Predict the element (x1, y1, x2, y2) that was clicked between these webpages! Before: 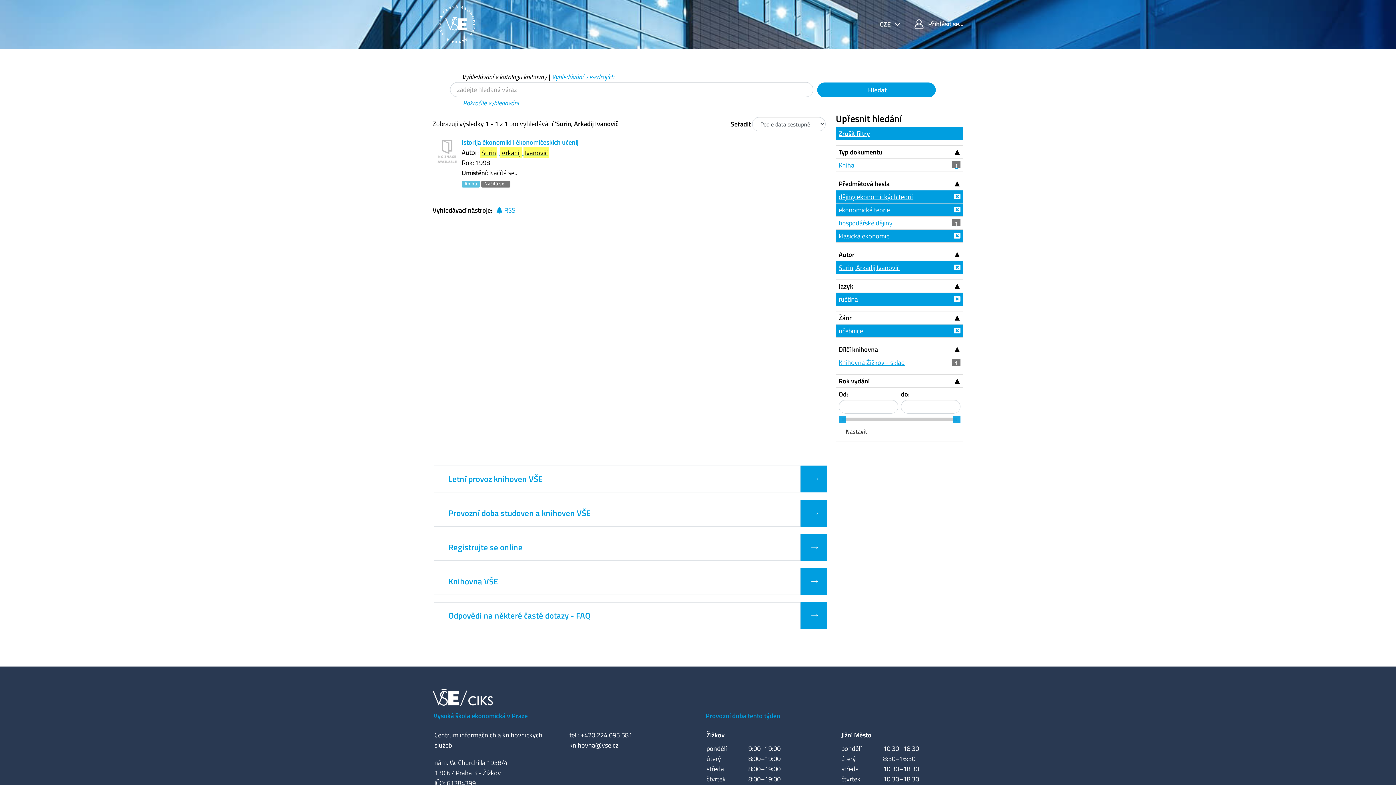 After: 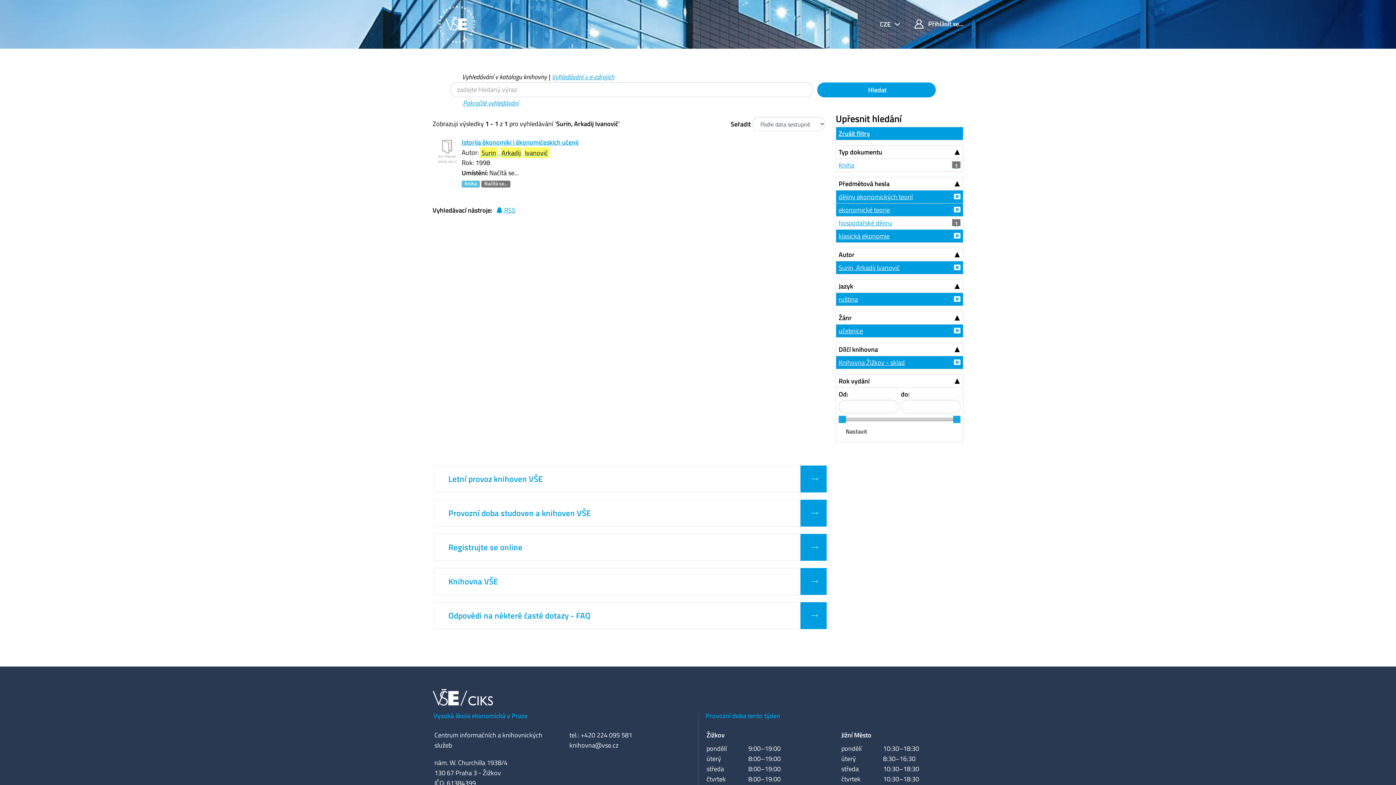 Action: label: Knihovna Žižkov - sklad
1 bbox: (836, 356, 963, 369)